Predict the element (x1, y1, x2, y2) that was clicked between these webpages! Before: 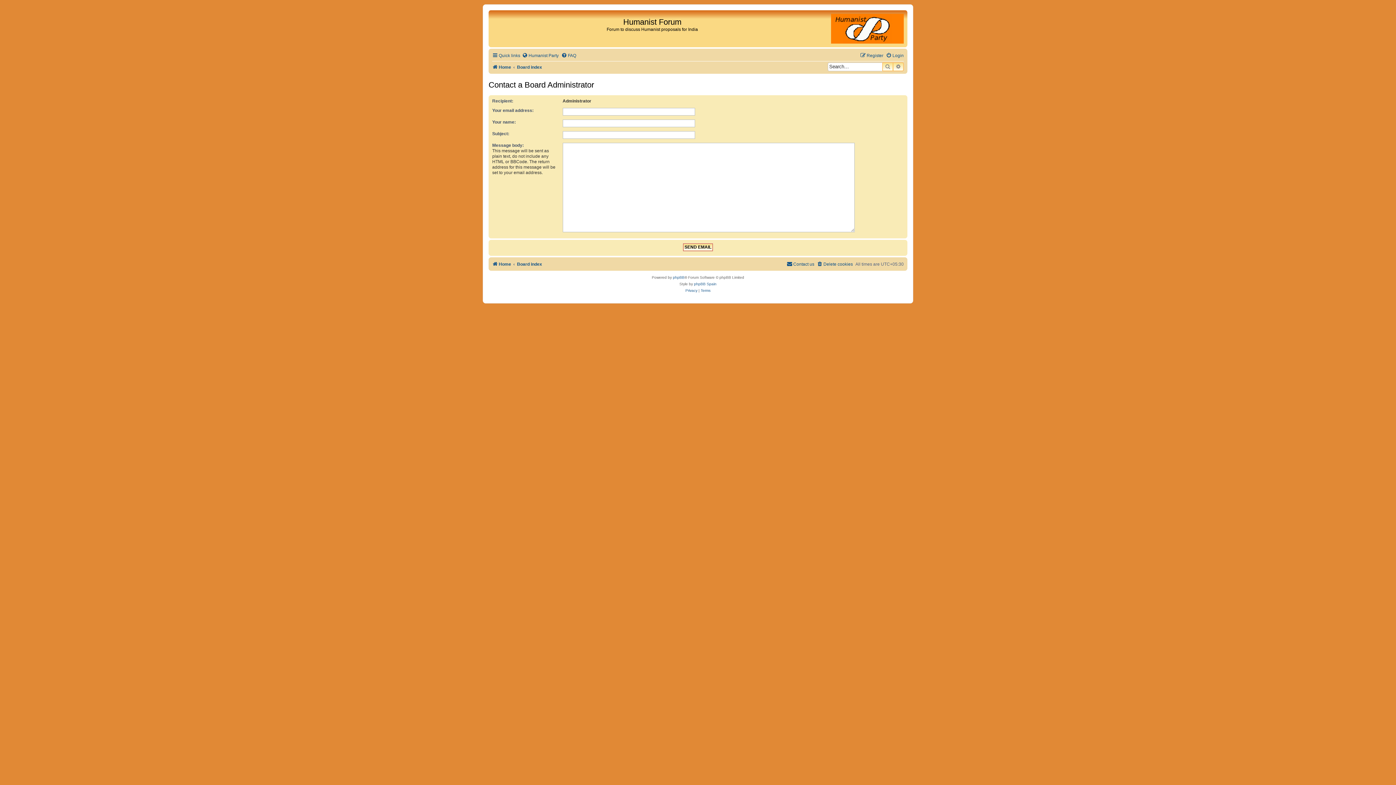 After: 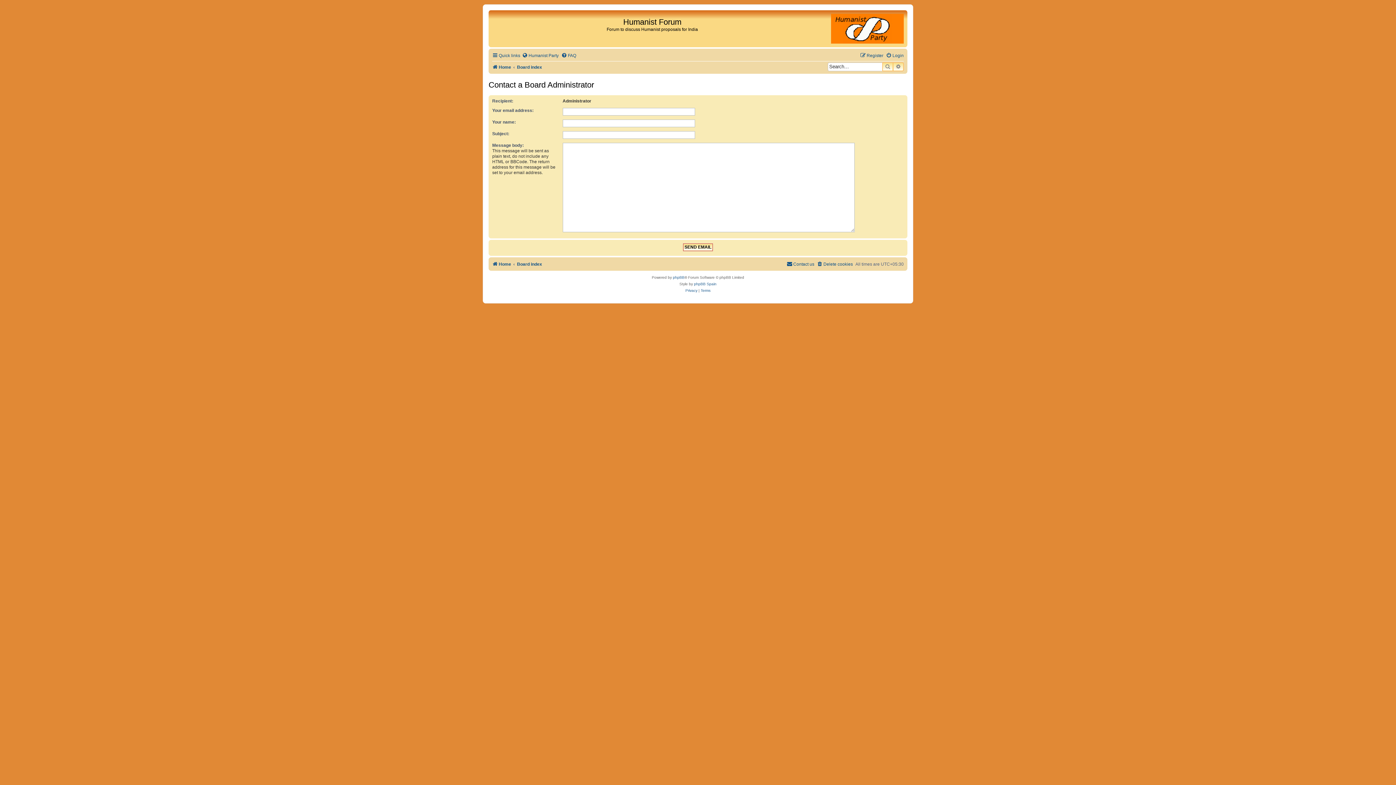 Action: label: Contact us bbox: (786, 259, 814, 268)